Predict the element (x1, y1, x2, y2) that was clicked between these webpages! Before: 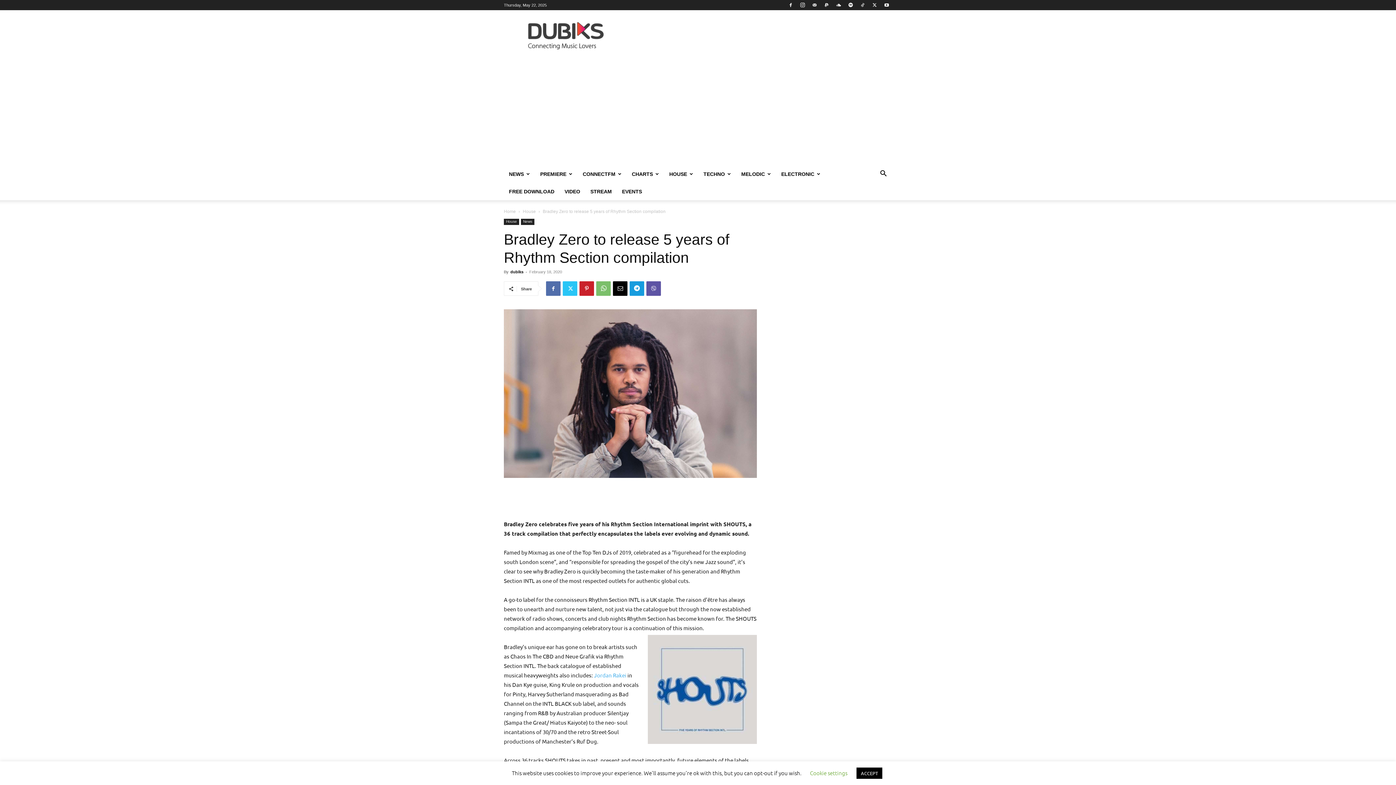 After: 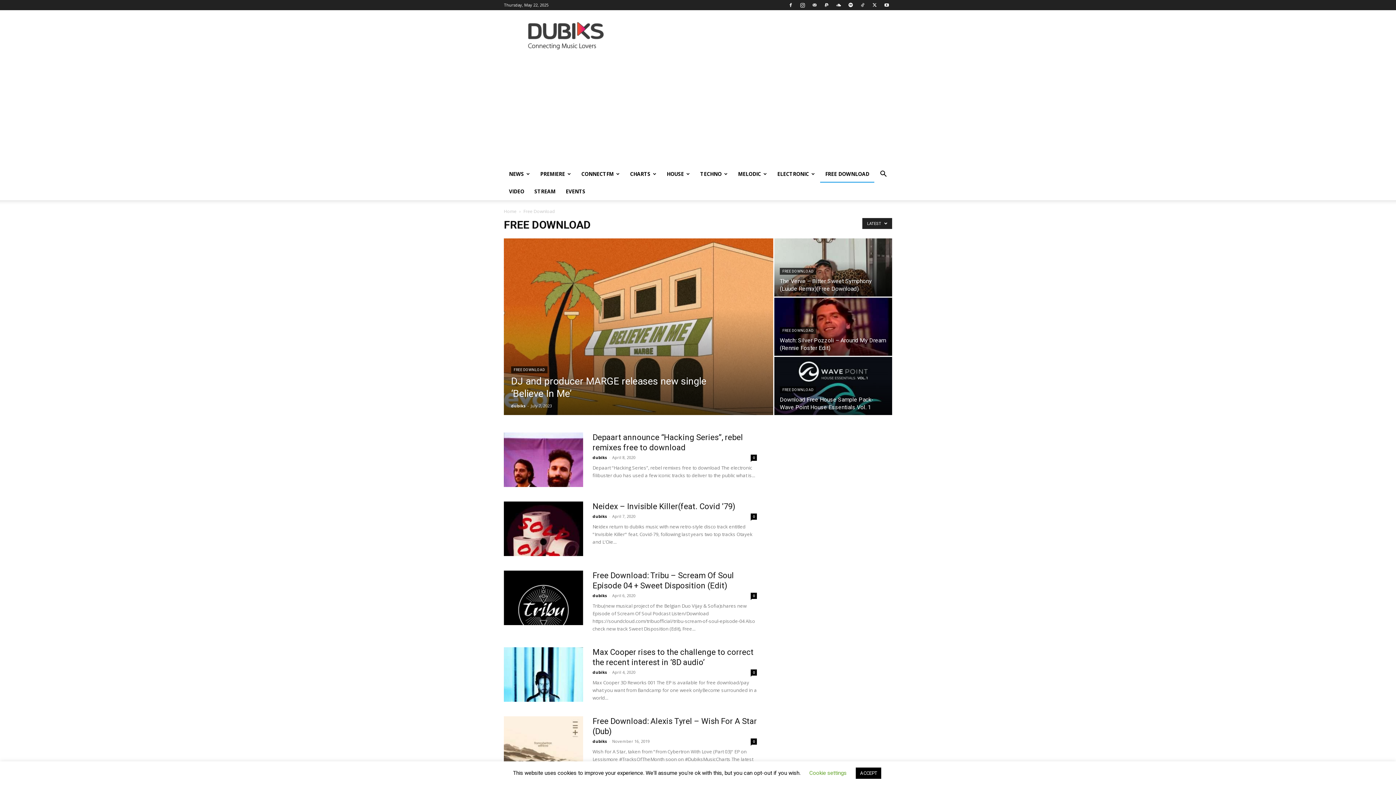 Action: label: FREE DOWNLOAD bbox: (504, 182, 559, 200)